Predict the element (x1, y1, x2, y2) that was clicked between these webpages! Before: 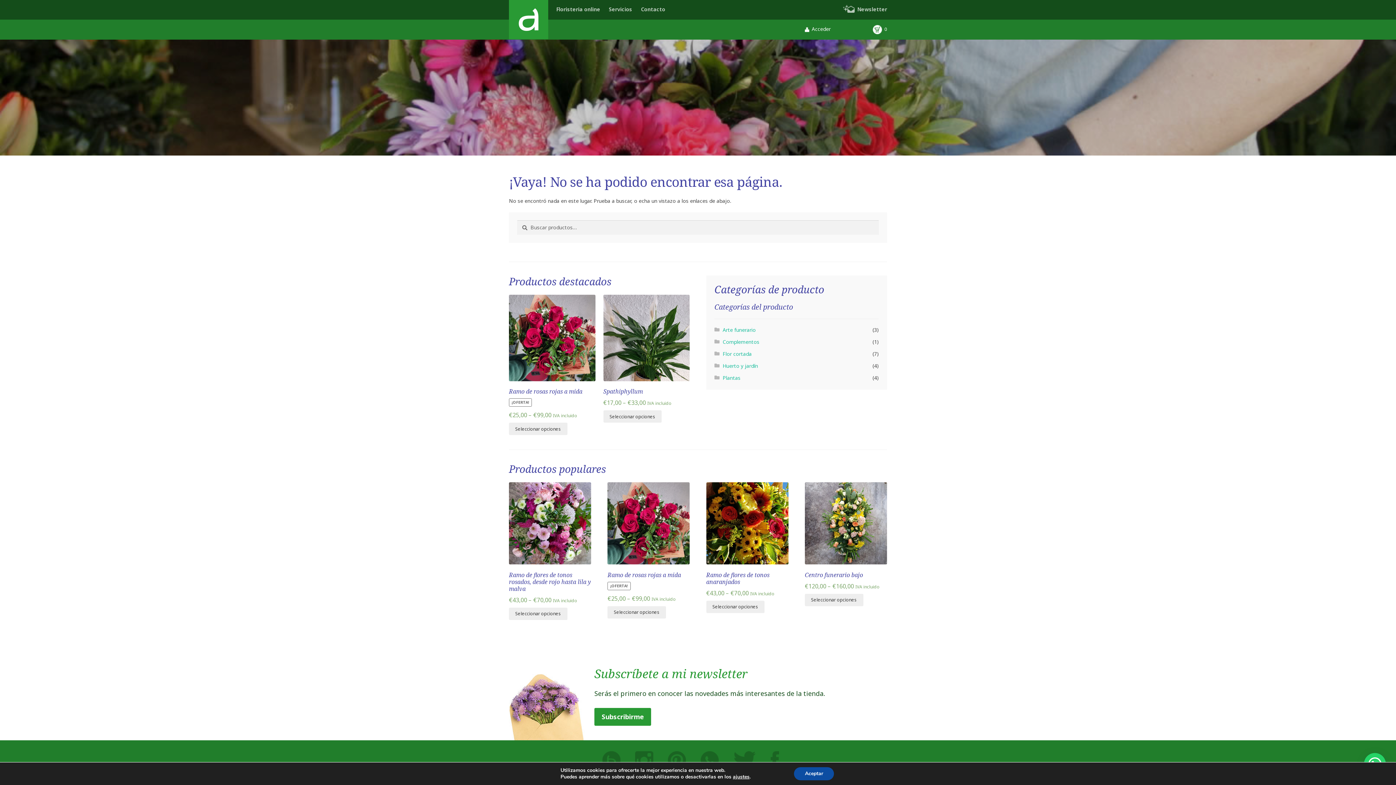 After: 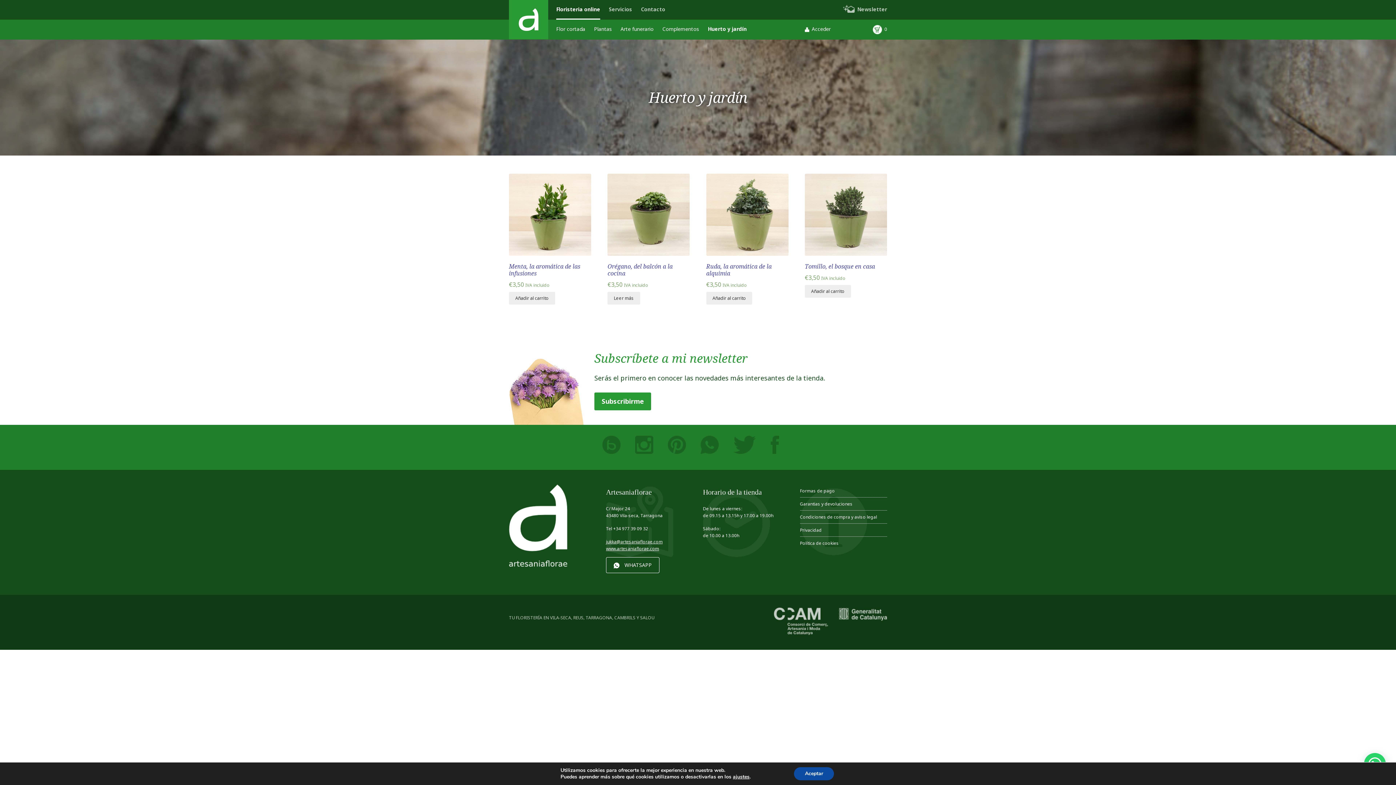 Action: label: Huerto y jardín bbox: (722, 362, 758, 369)